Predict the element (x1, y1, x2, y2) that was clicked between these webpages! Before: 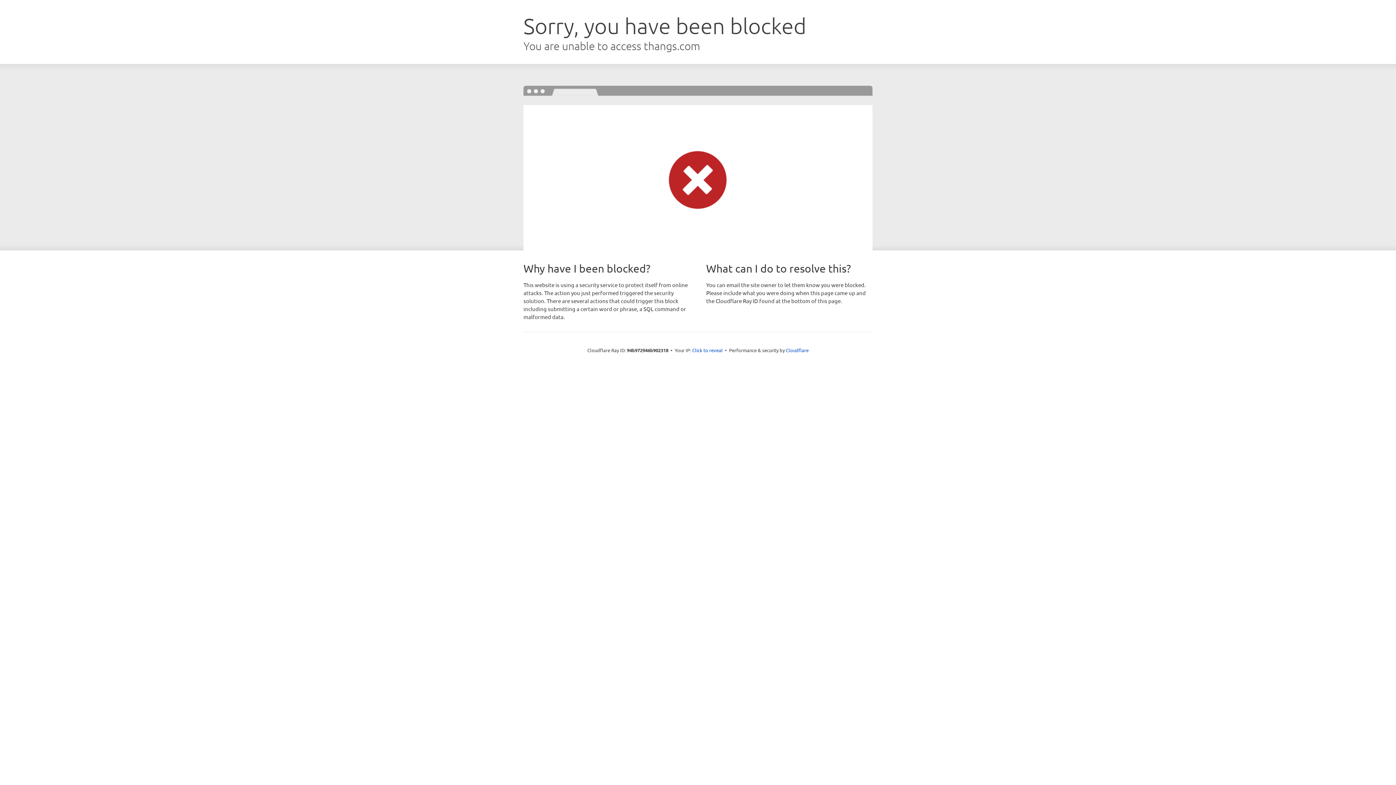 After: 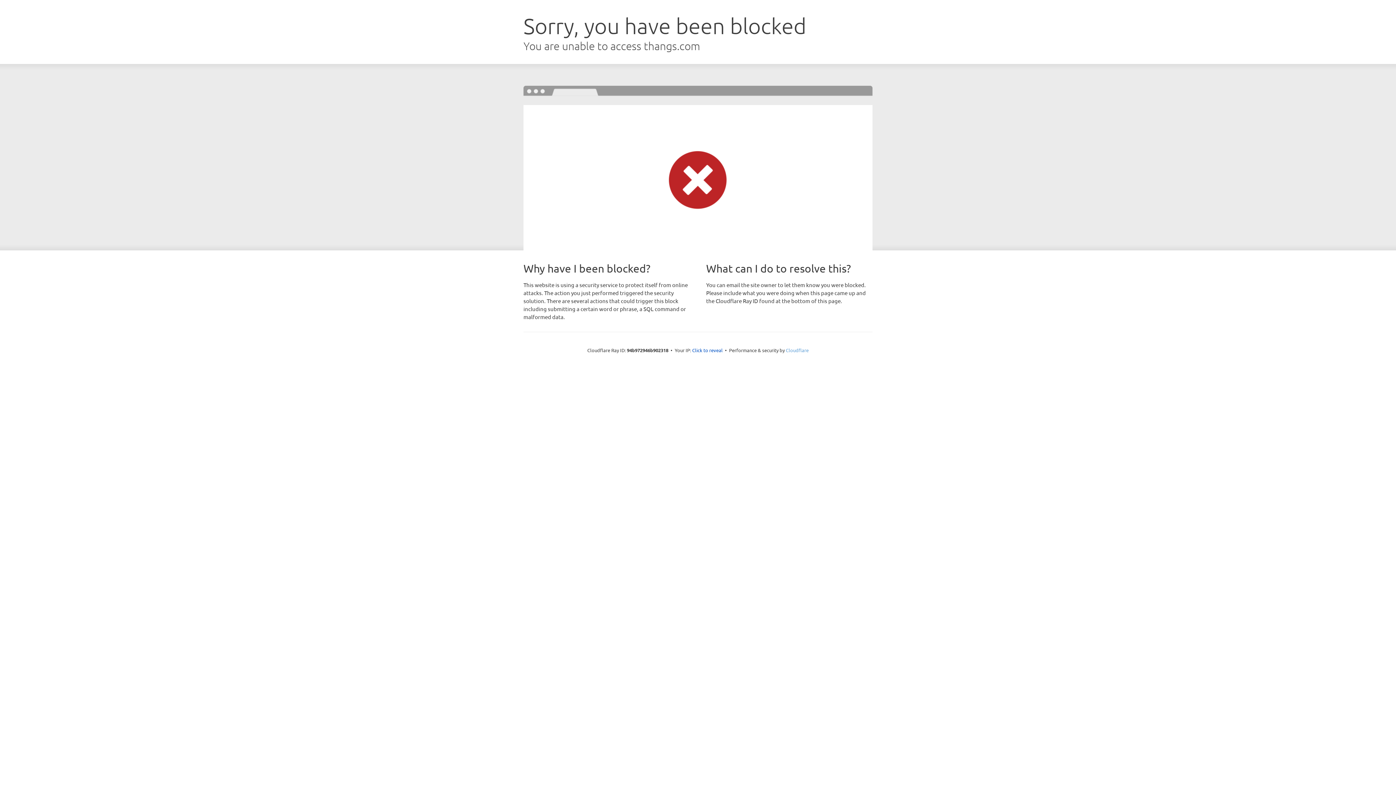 Action: bbox: (786, 347, 808, 353) label: Cloudflare